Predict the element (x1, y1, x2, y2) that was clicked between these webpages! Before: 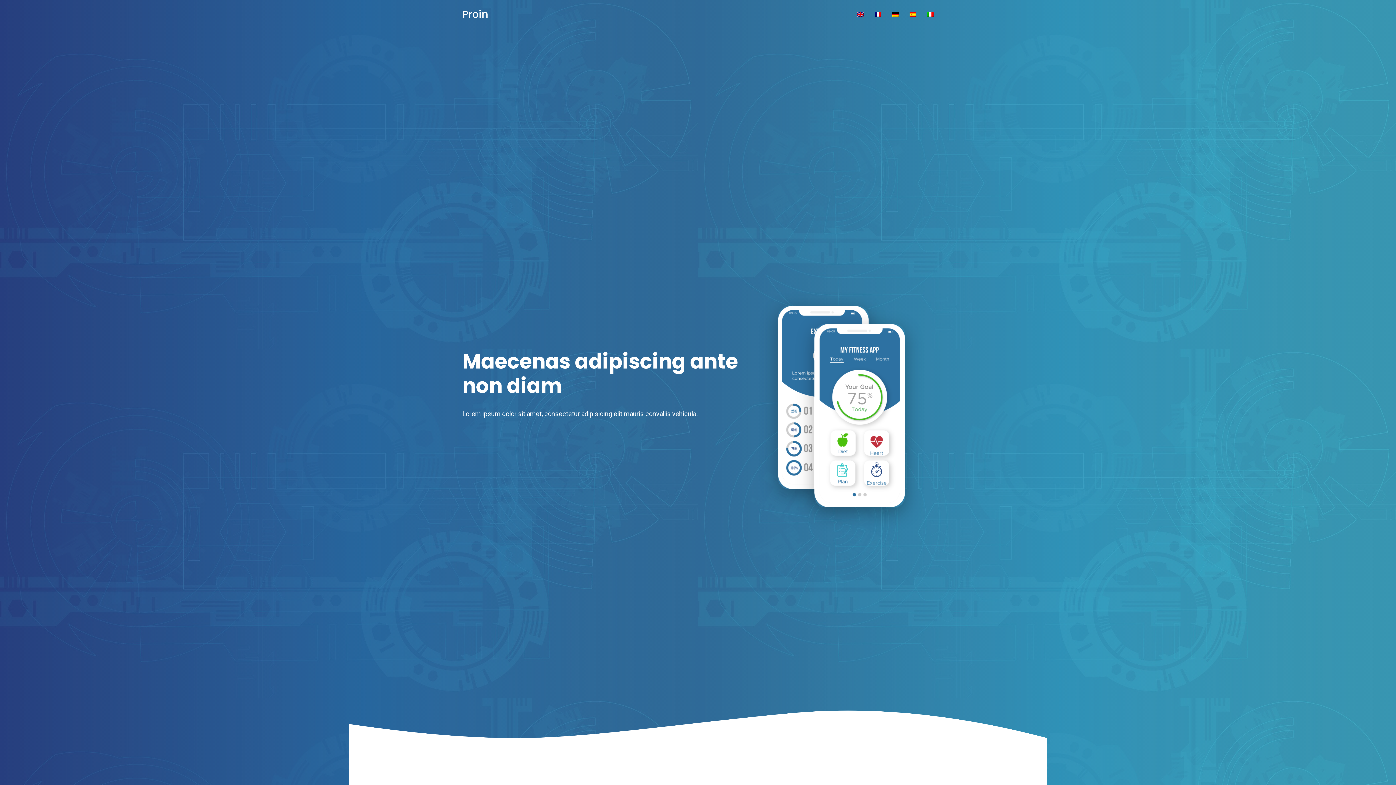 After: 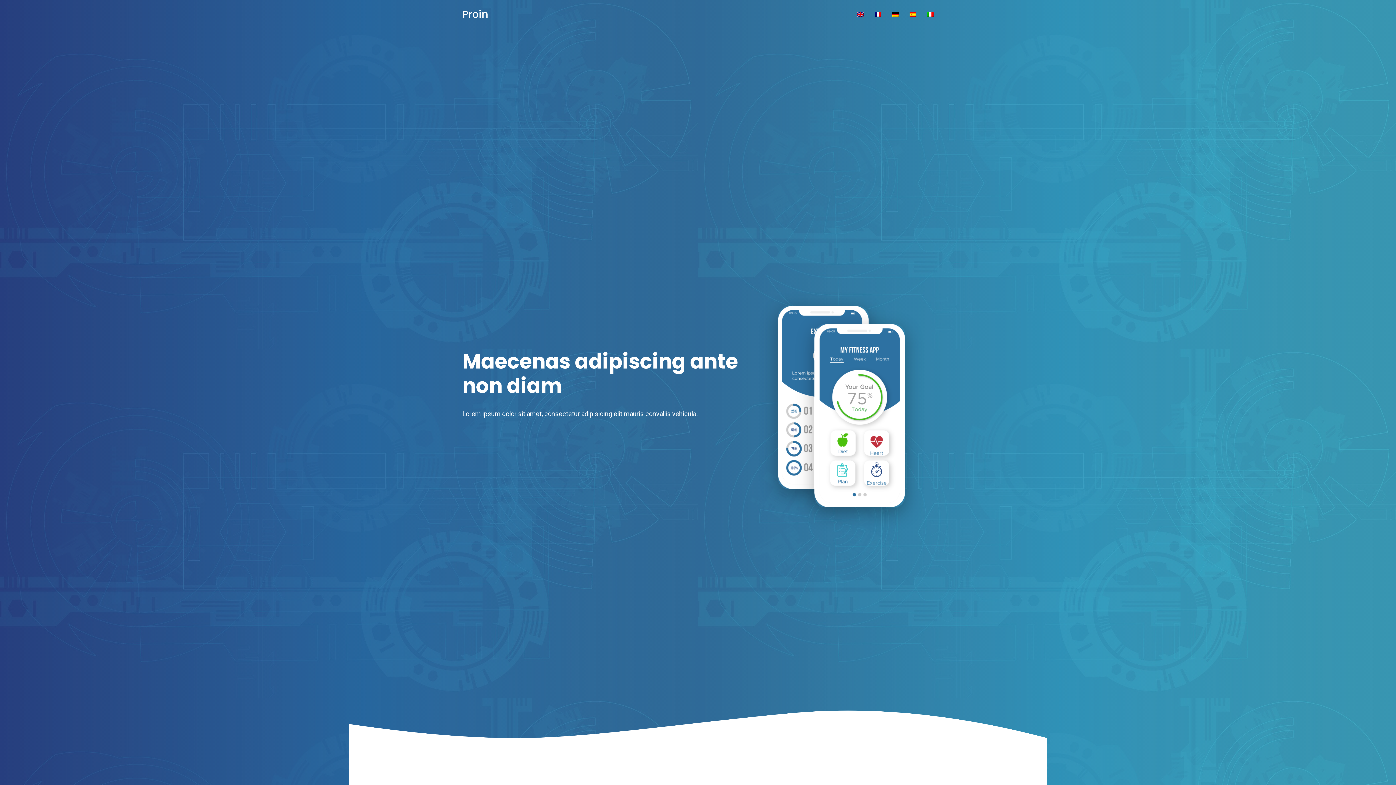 Action: bbox: (898, 8, 916, 20)